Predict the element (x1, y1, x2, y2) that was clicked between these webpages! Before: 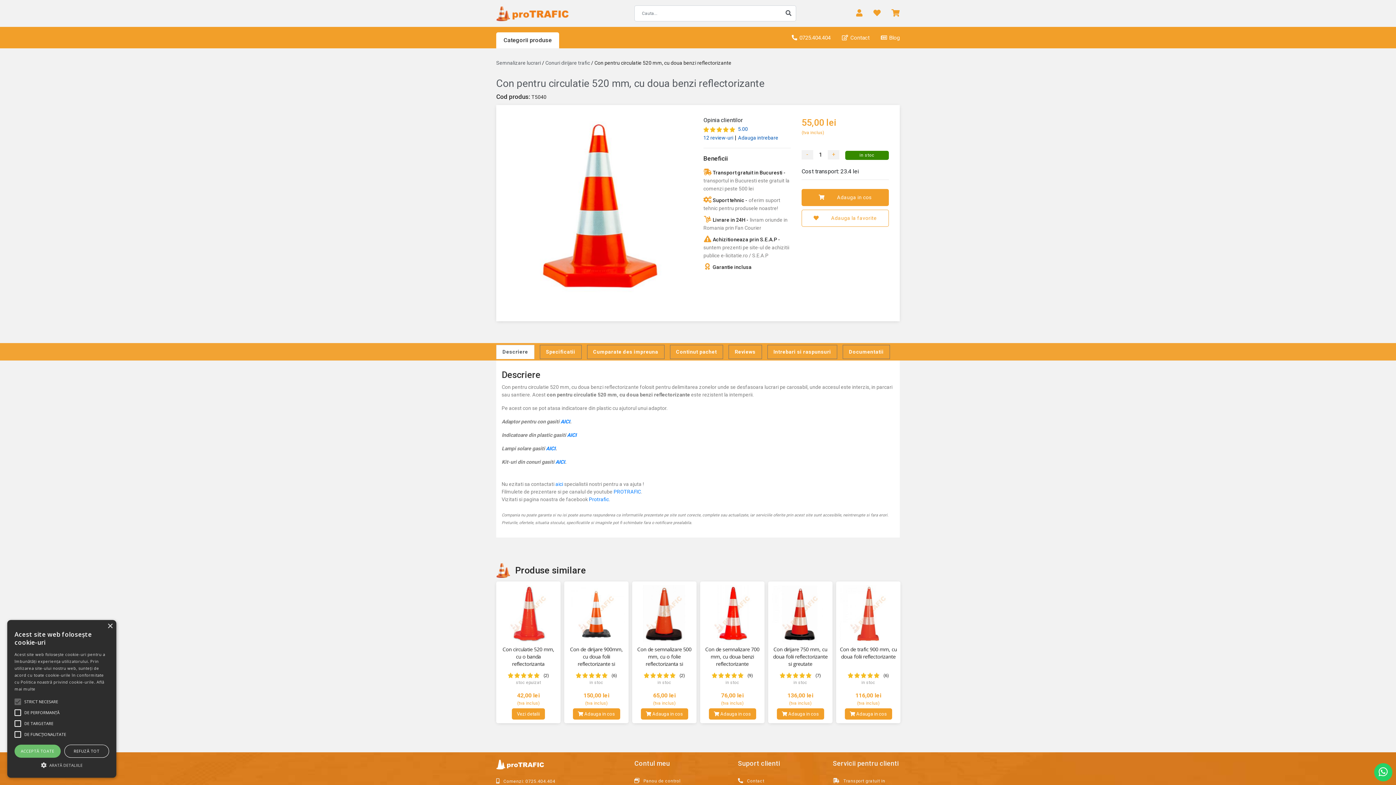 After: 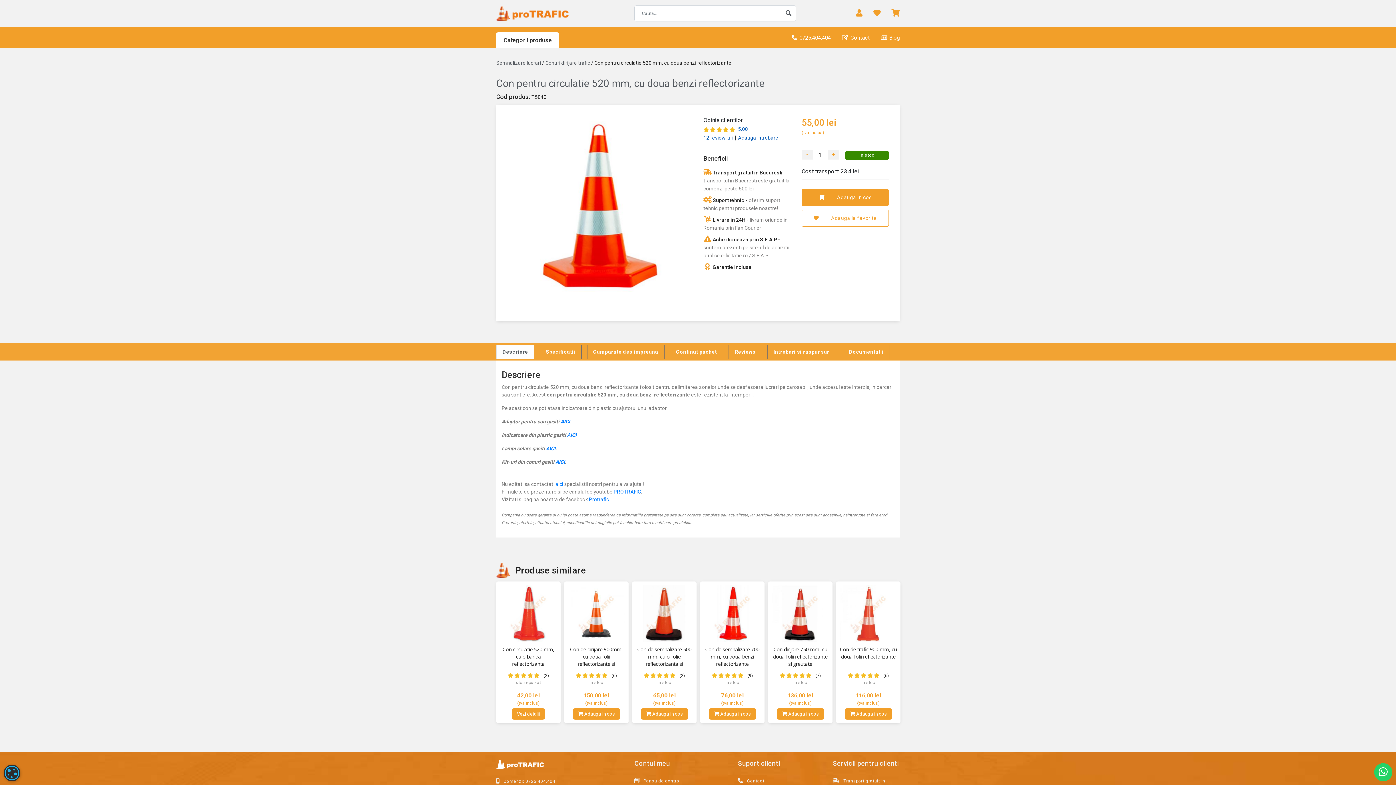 Action: bbox: (64, 745, 109, 758) label: REFUZĂ TOT